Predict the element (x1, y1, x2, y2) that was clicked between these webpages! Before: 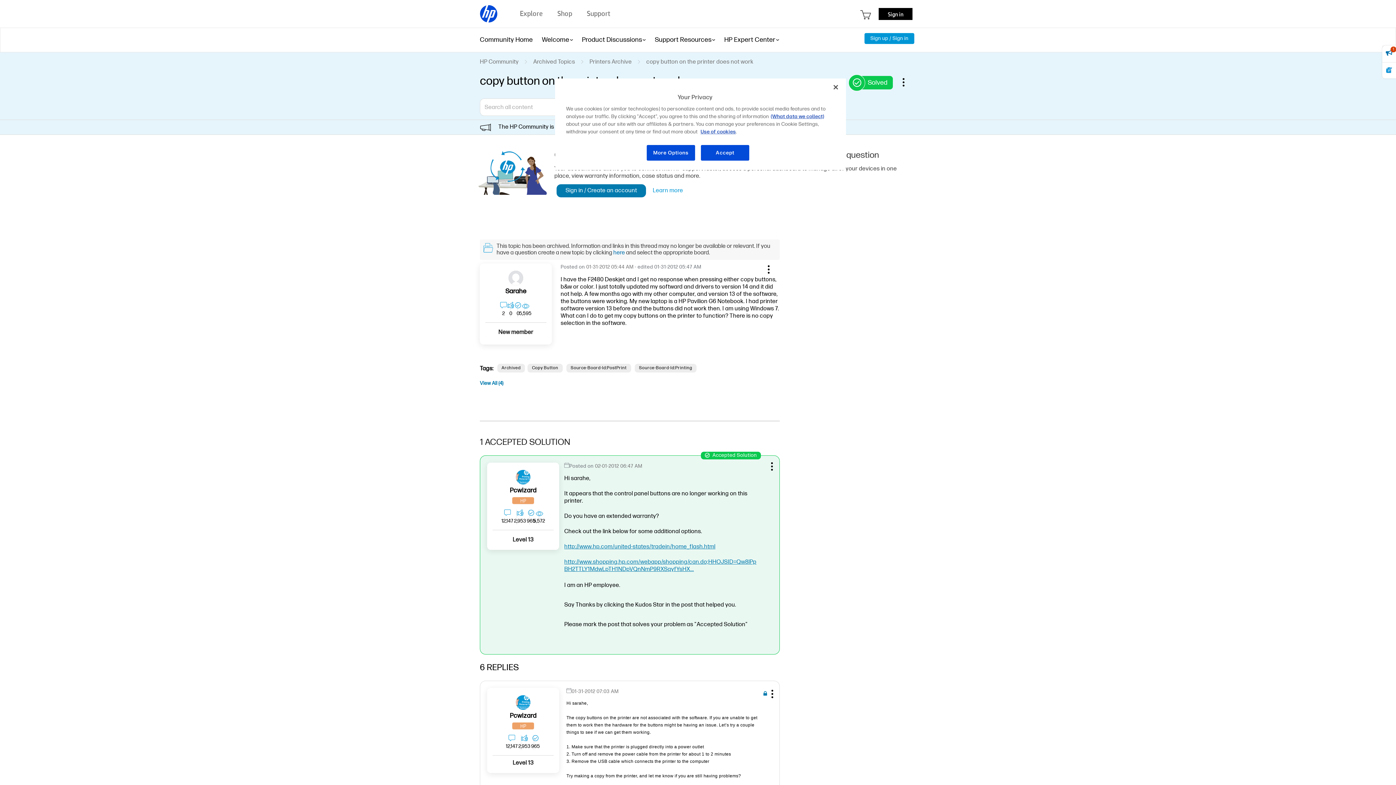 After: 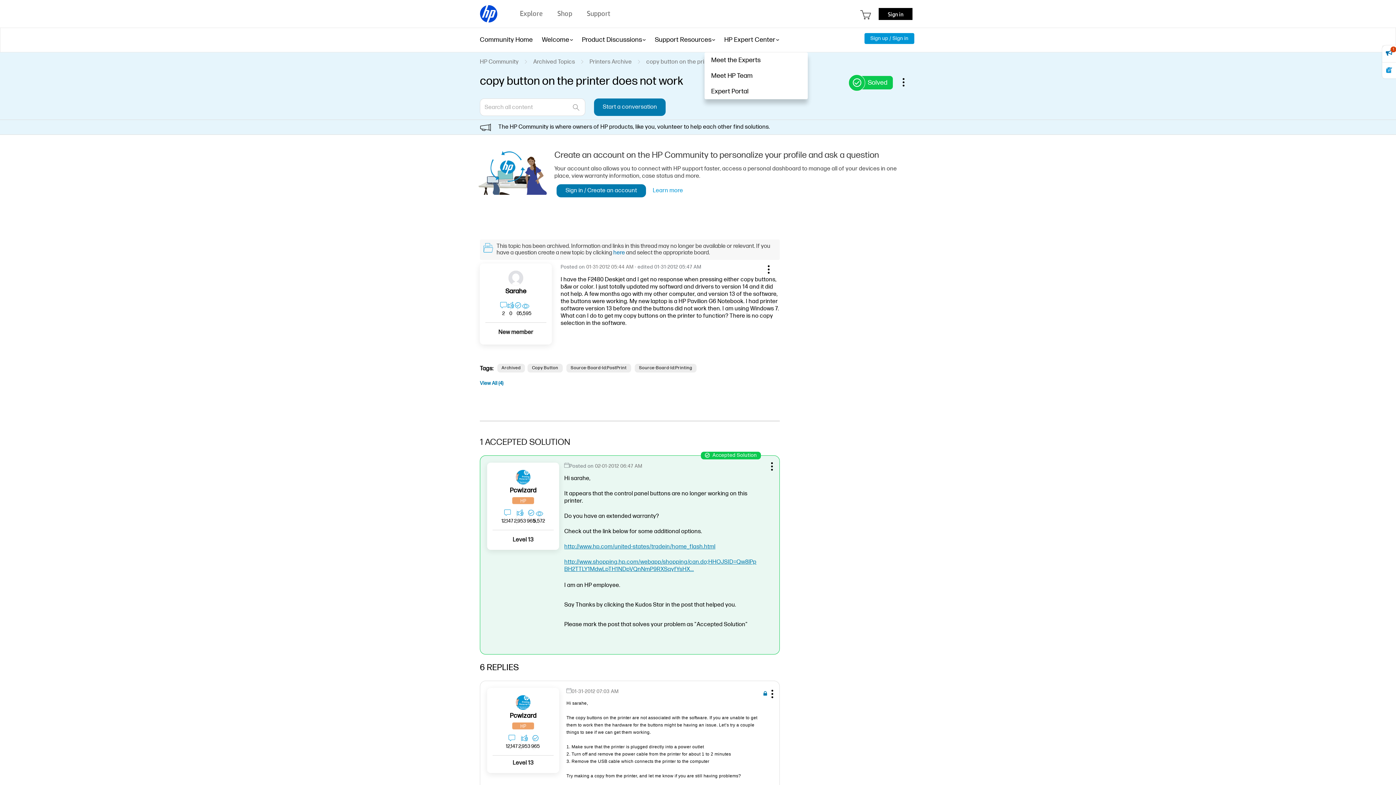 Action: bbox: (724, 27, 775, 52) label: HP Expert Center